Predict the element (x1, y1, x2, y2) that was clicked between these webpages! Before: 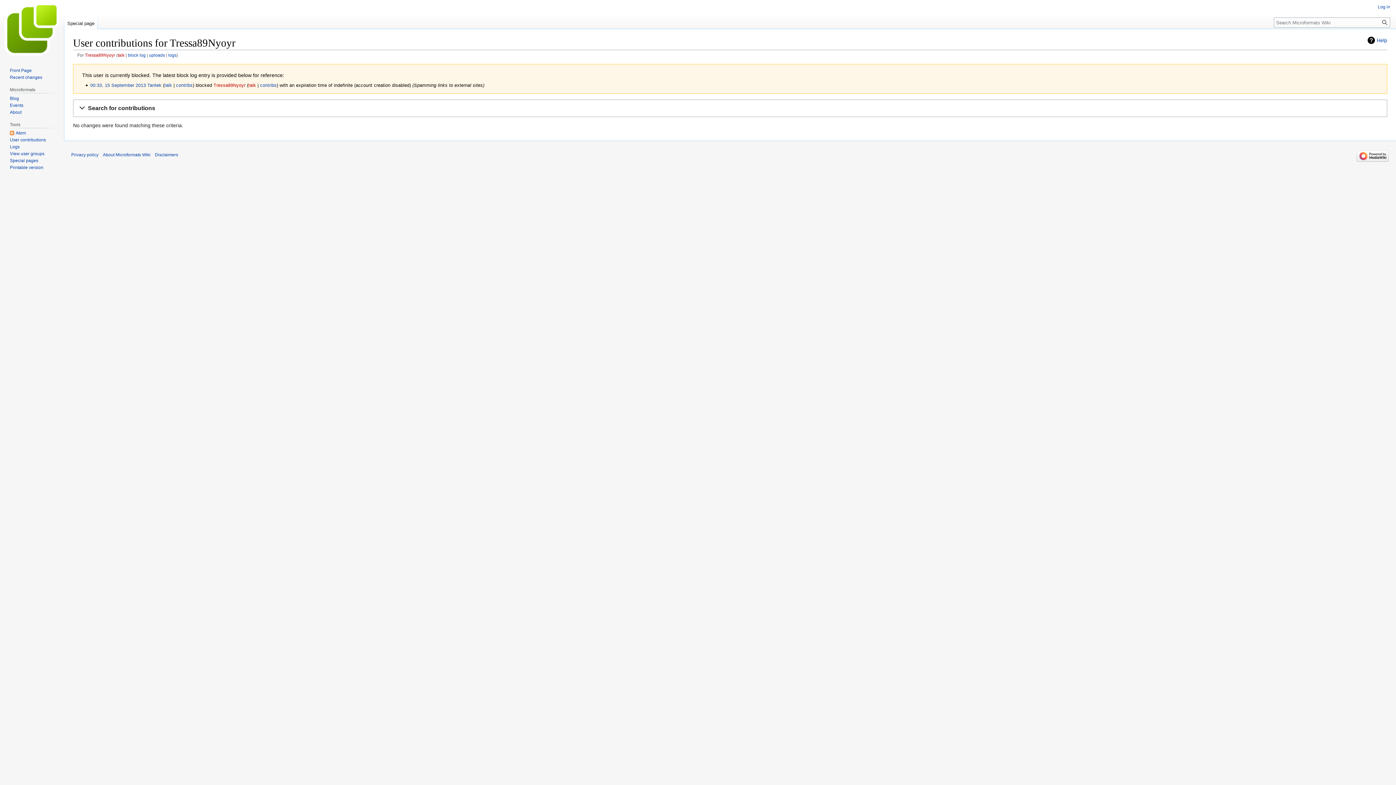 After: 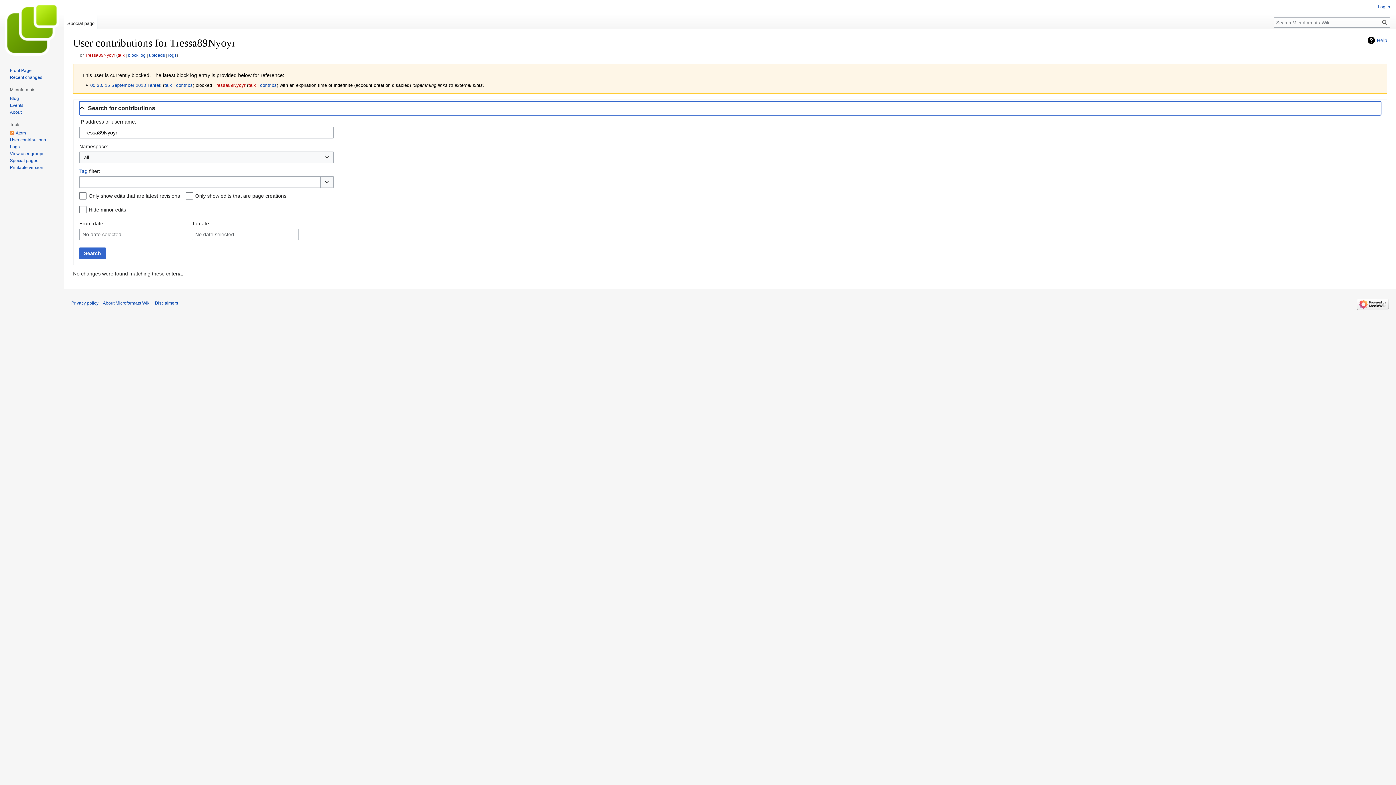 Action: label: Search for contributions
Expand bbox: (79, 101, 1381, 115)